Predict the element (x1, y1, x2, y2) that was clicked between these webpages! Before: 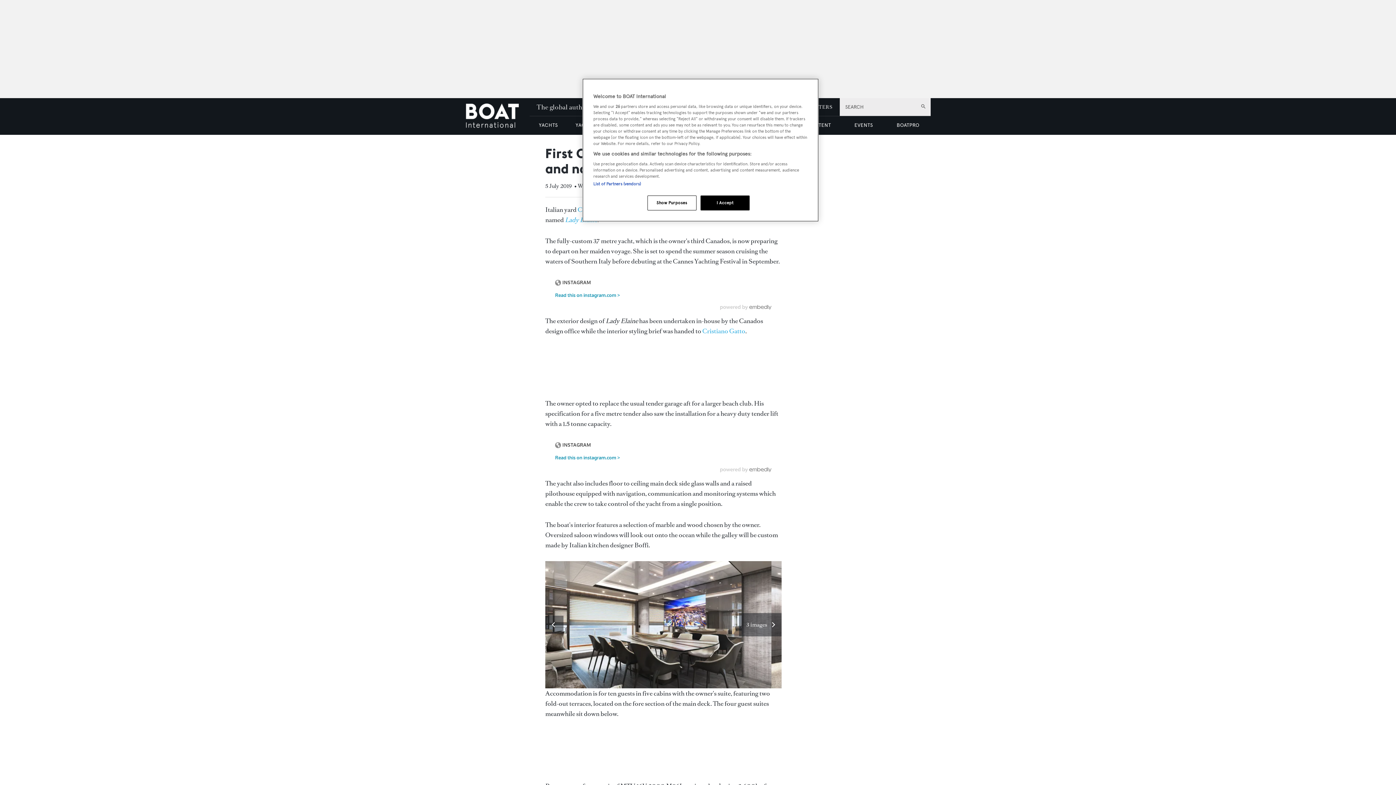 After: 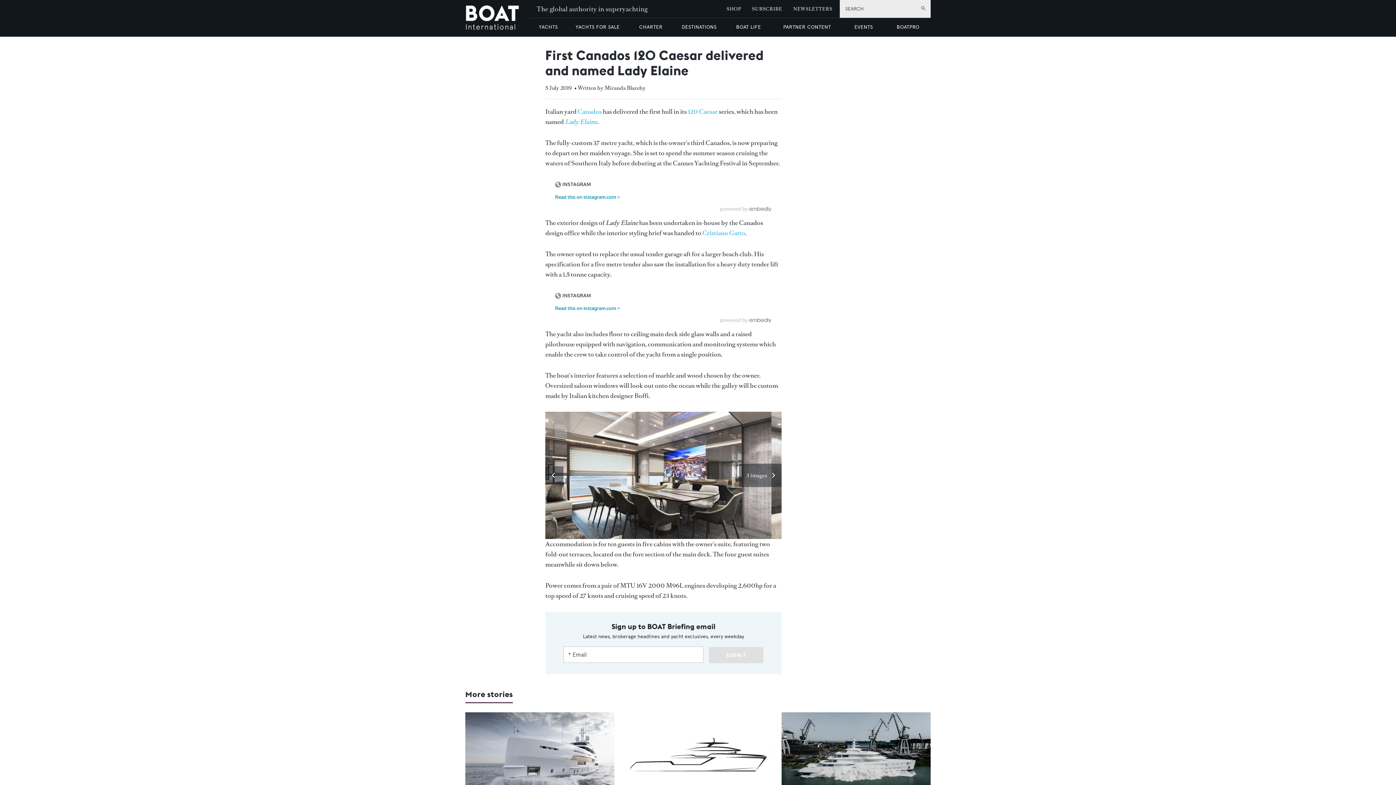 Action: bbox: (700, 195, 749, 210) label: I Accept